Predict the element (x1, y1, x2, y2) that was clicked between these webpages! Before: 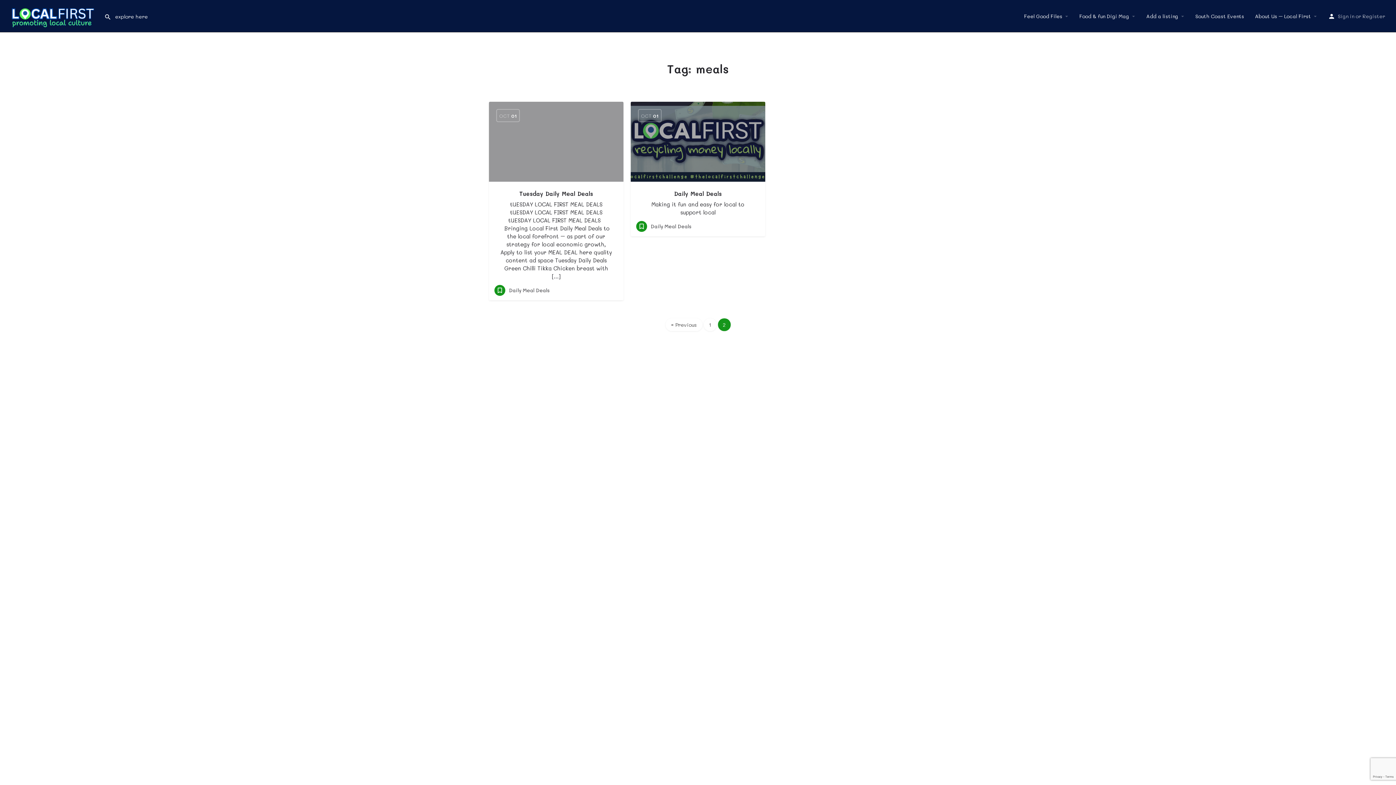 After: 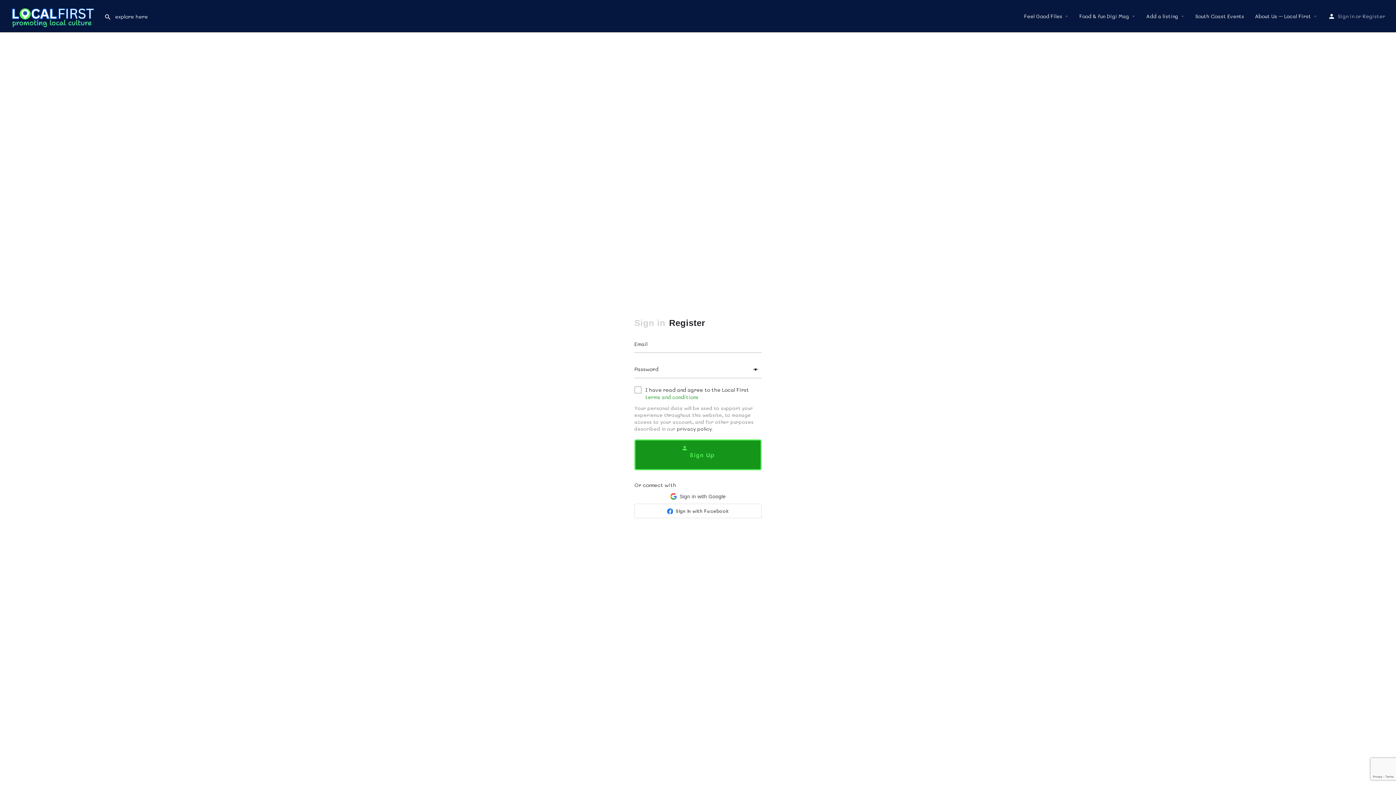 Action: bbox: (1362, 11, 1385, 20) label: Register